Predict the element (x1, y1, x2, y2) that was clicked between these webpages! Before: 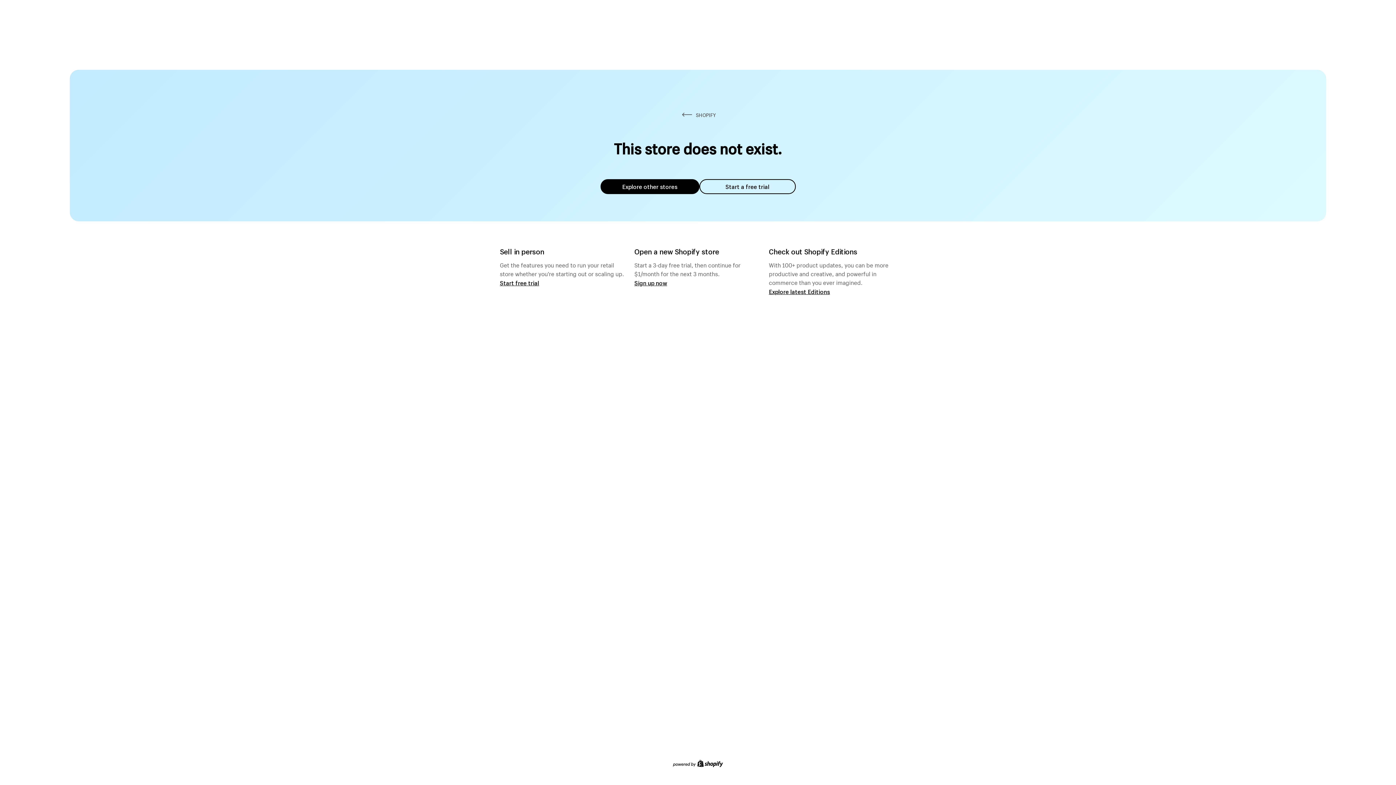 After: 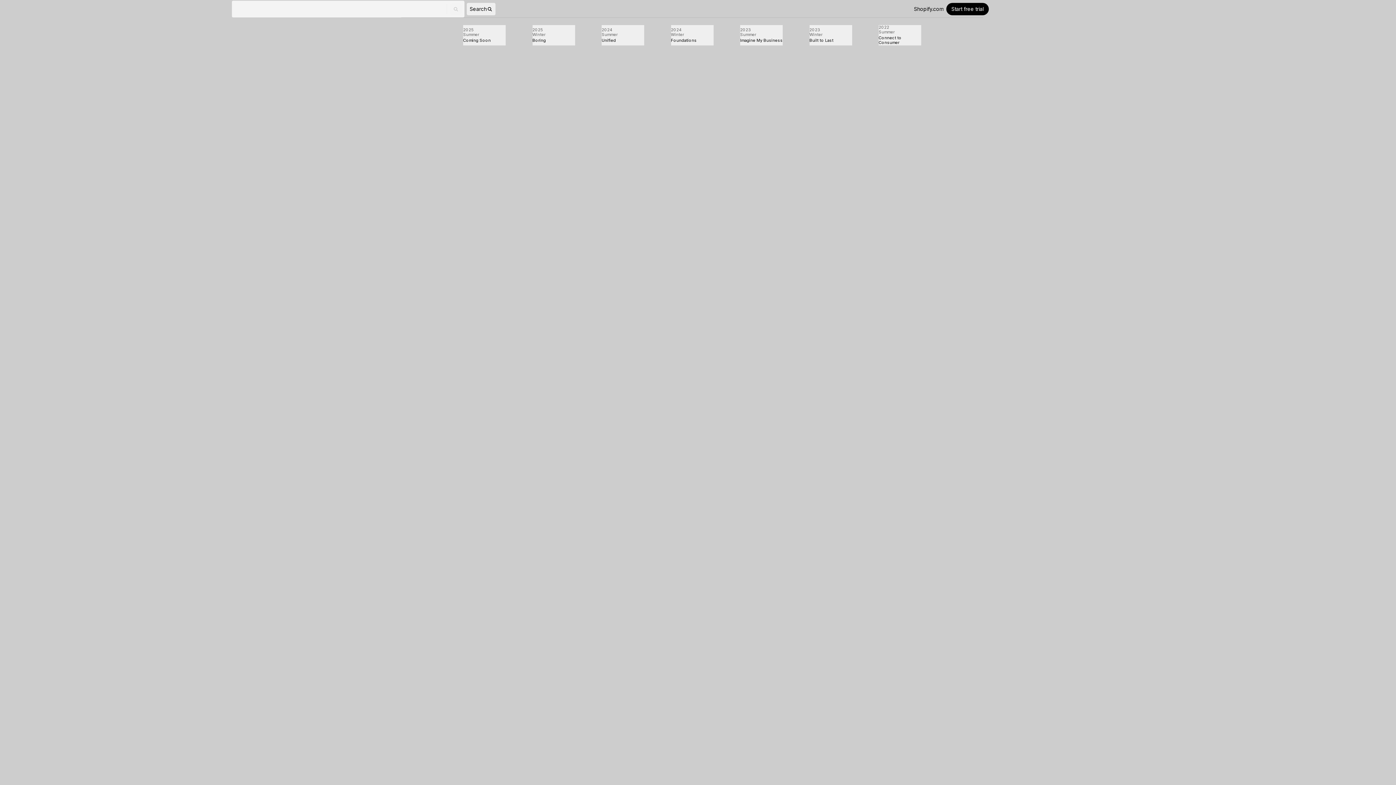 Action: bbox: (769, 287, 830, 295) label: Explore latest Editions